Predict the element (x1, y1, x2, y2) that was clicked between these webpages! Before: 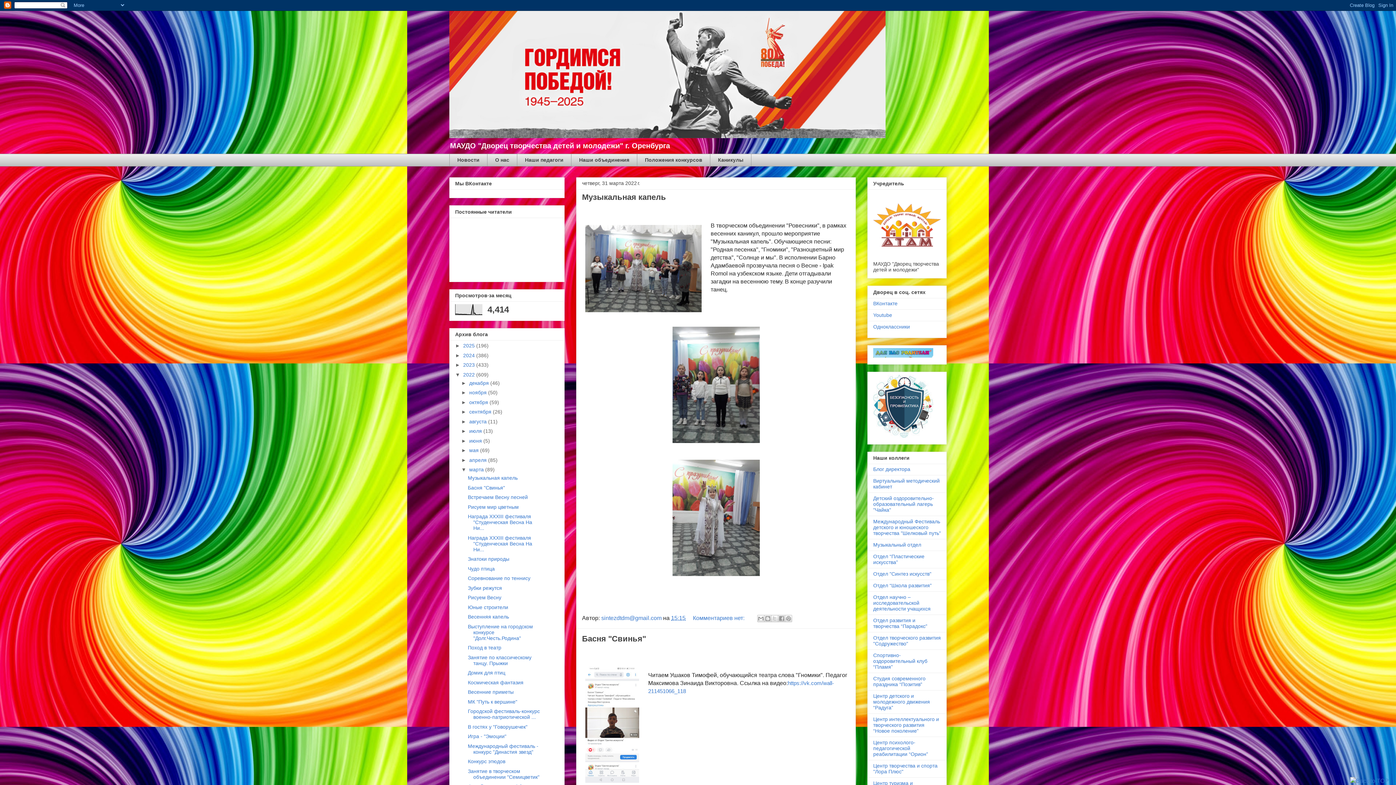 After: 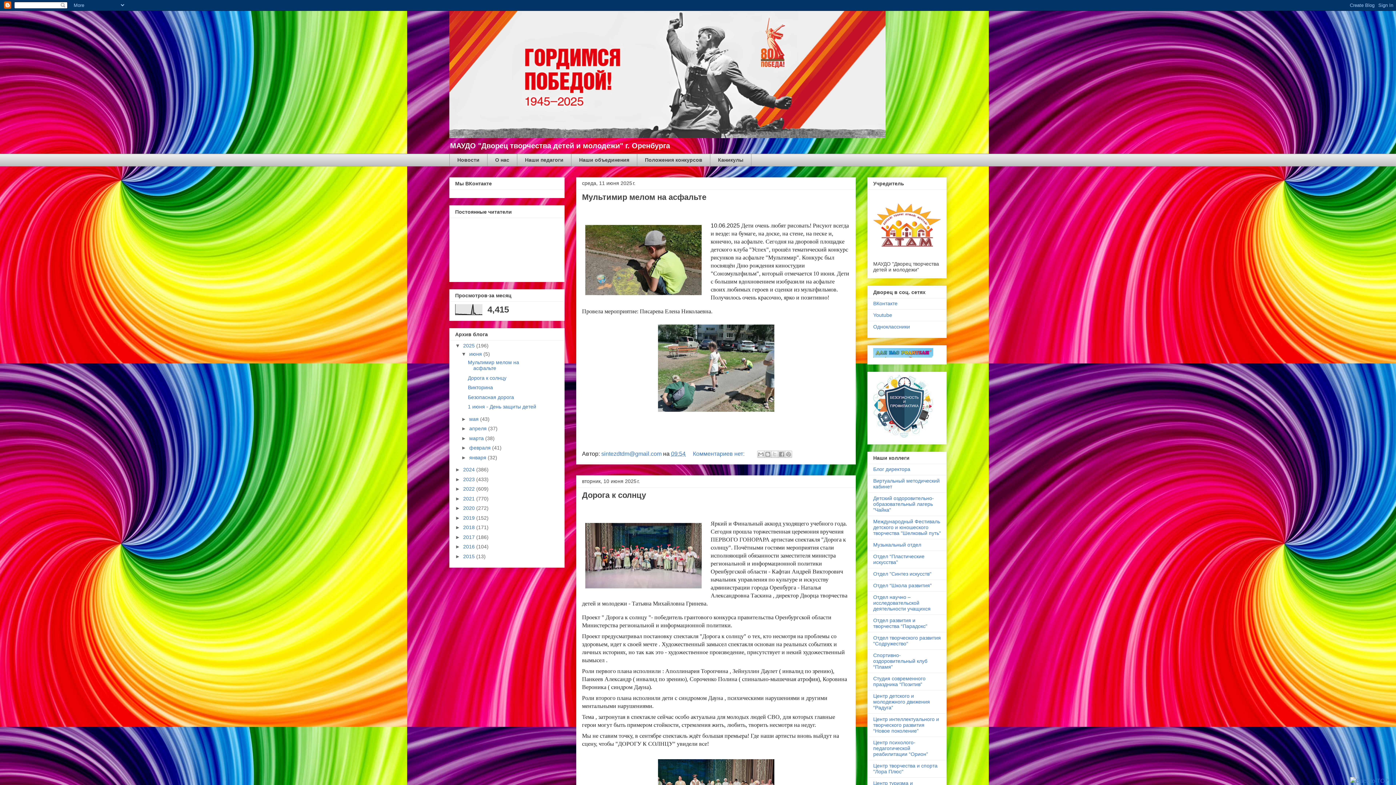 Action: bbox: (449, 10, 946, 138)